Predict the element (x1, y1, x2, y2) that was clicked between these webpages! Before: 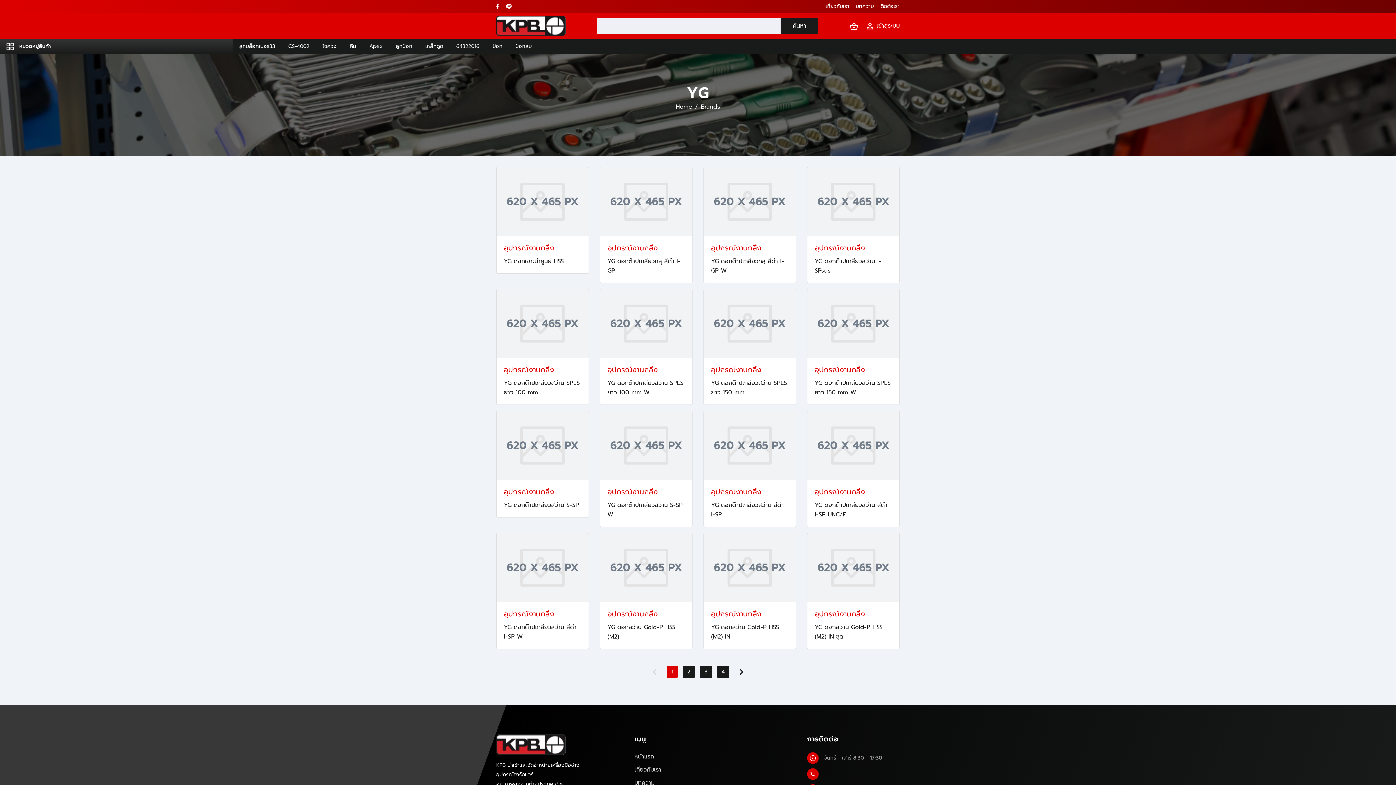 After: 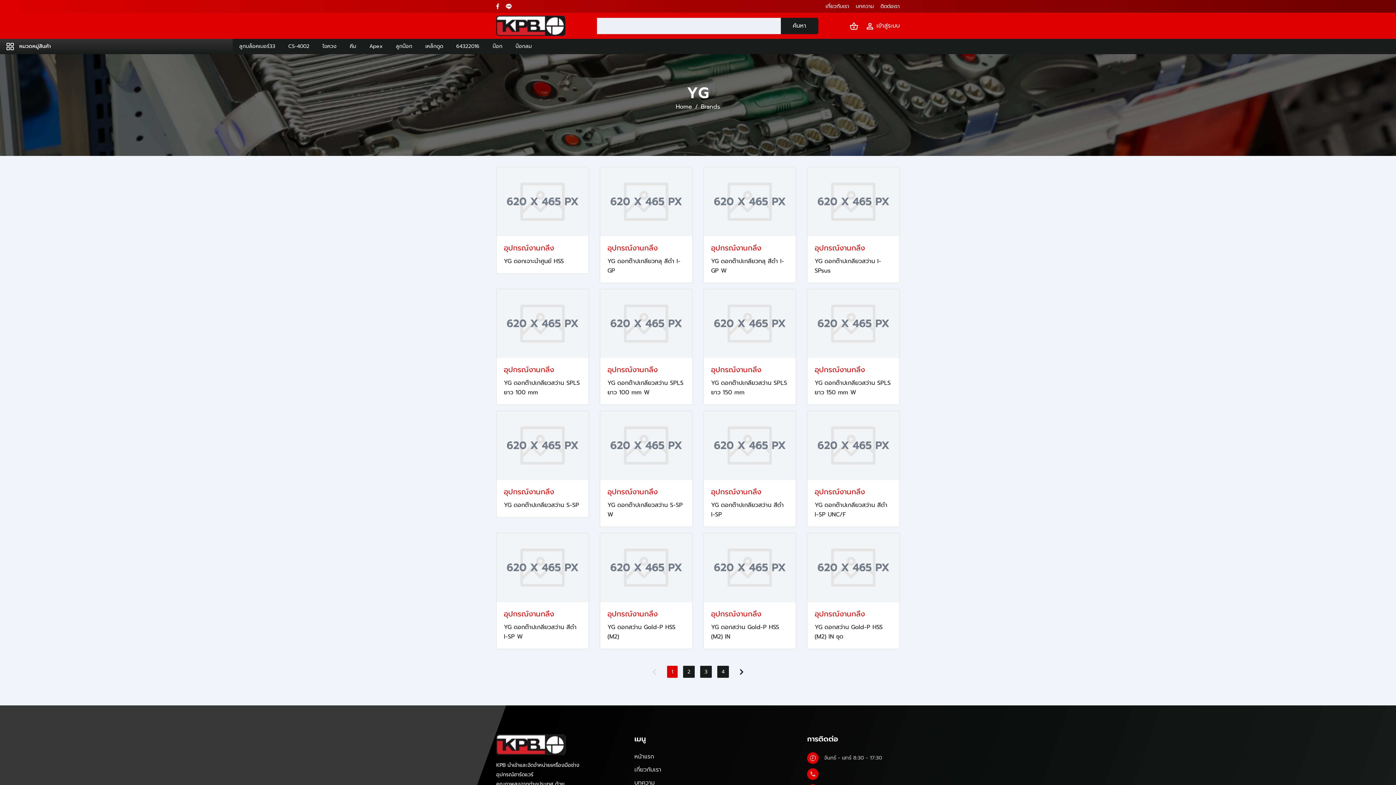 Action: bbox: (502, -1, 511, 14)